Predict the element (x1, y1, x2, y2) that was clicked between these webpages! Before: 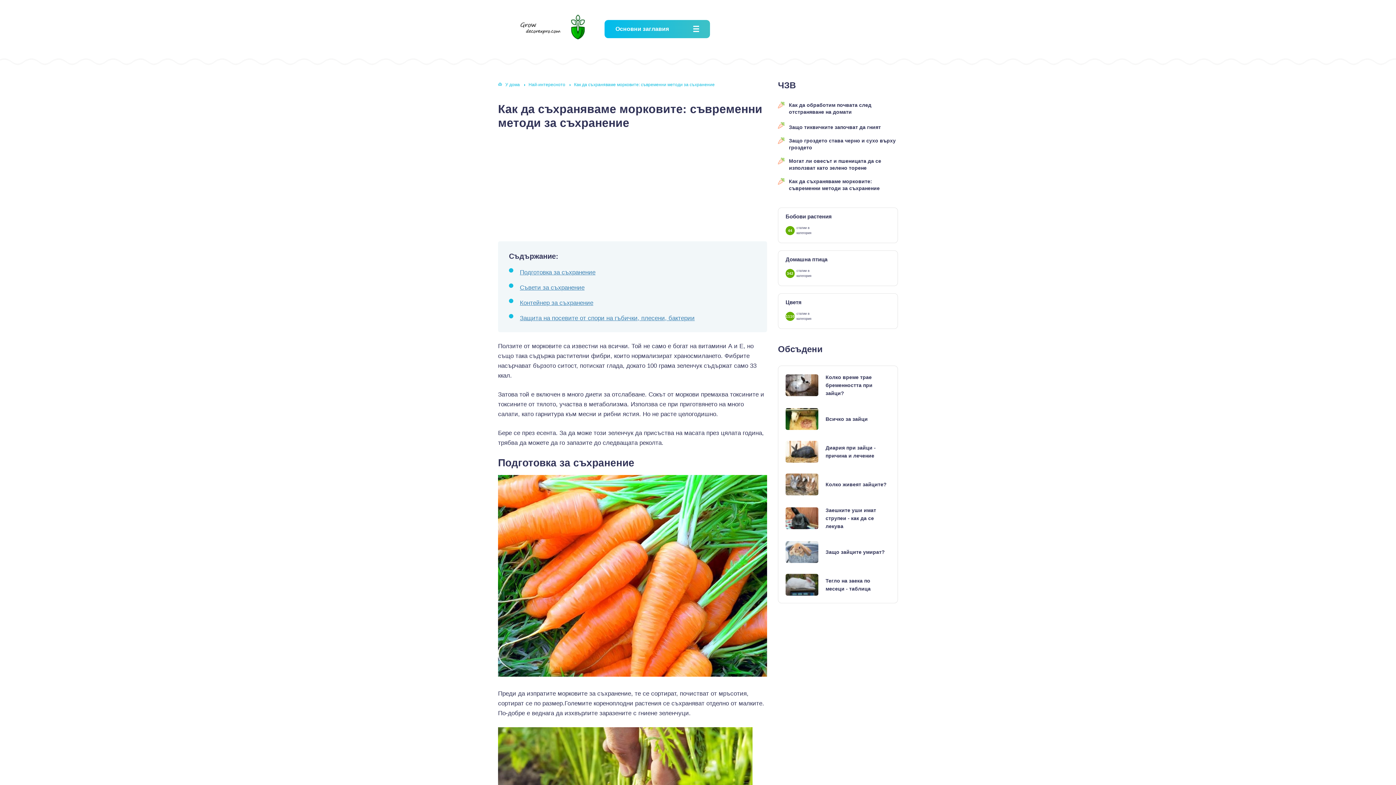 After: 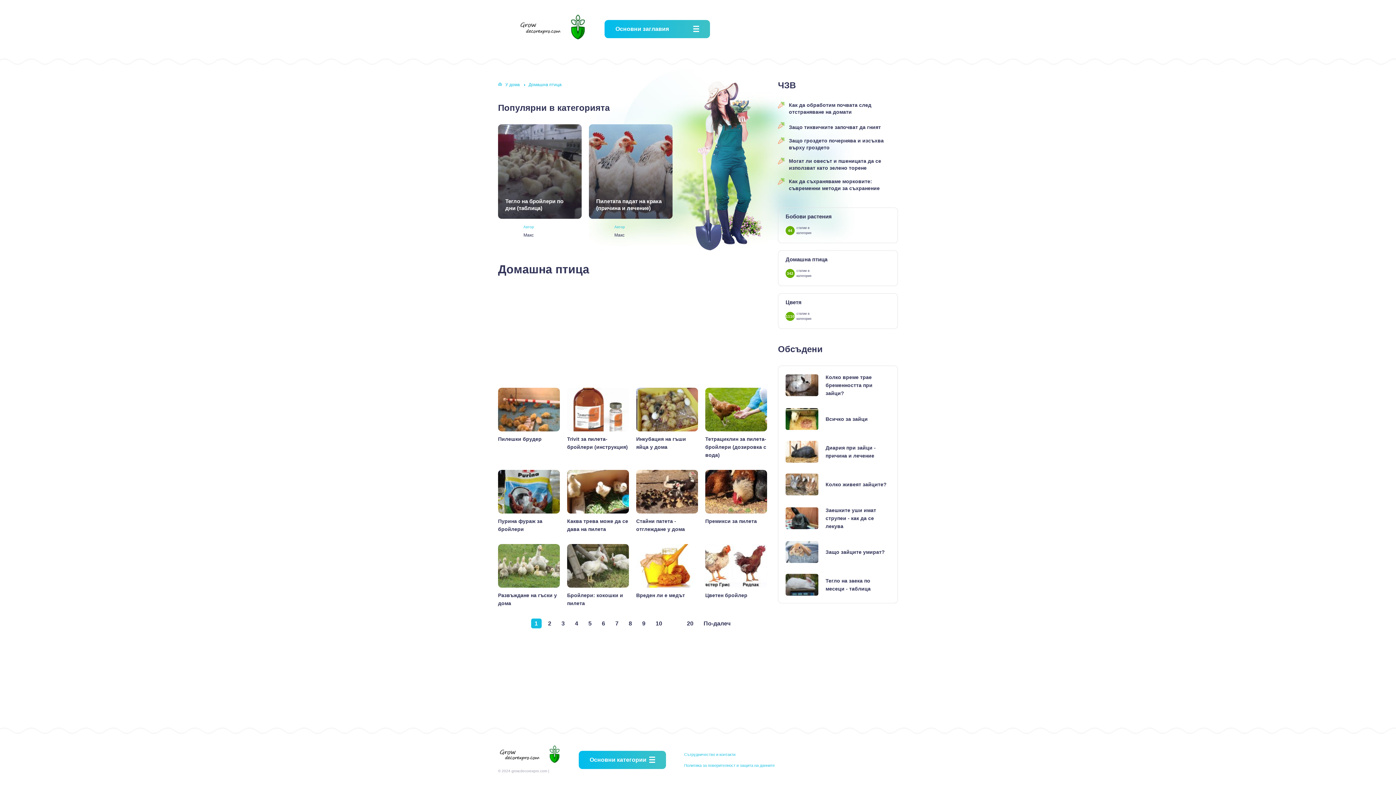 Action: bbox: (778, 250, 898, 286) label: Домашна птица
342
статии в категория